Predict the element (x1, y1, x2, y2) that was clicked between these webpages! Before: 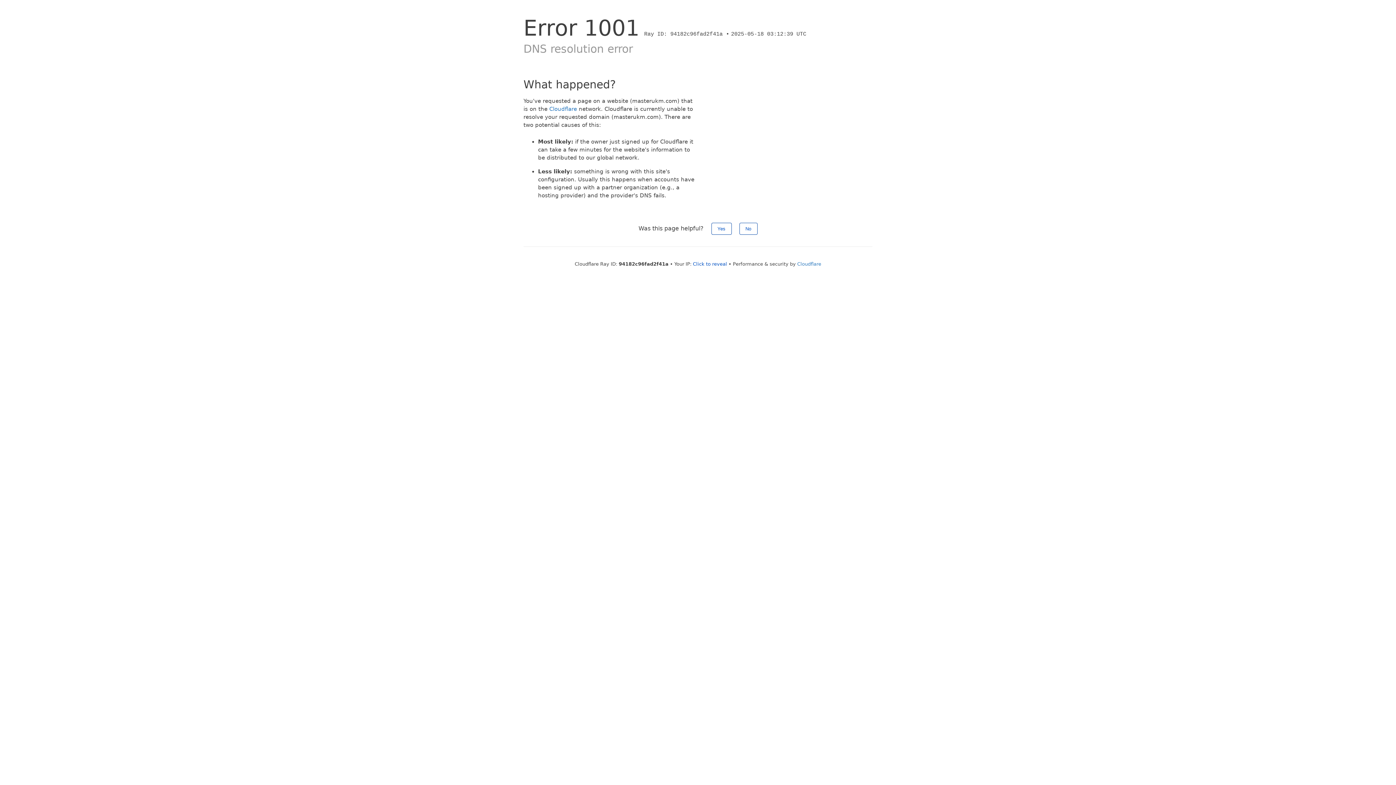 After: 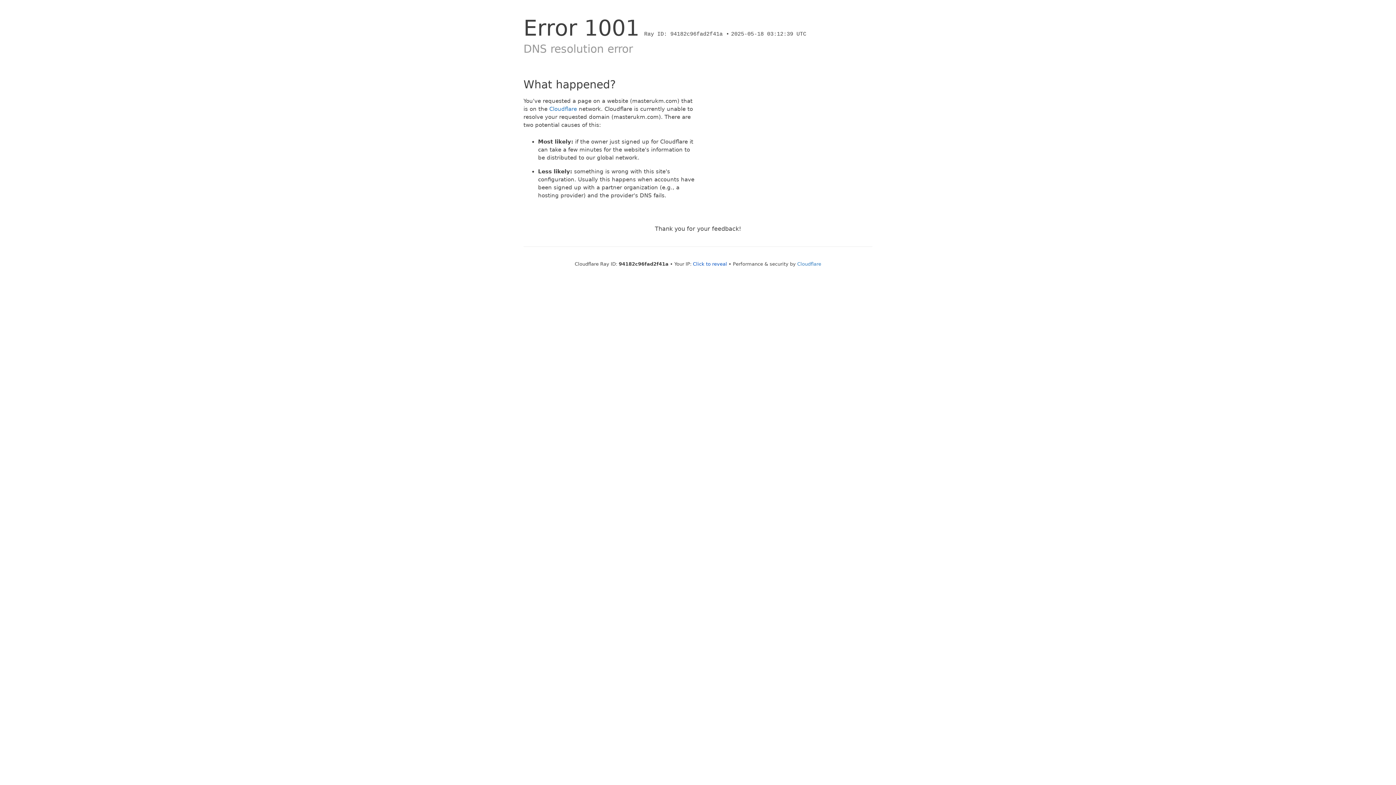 Action: bbox: (711, 222, 731, 234) label: Yes